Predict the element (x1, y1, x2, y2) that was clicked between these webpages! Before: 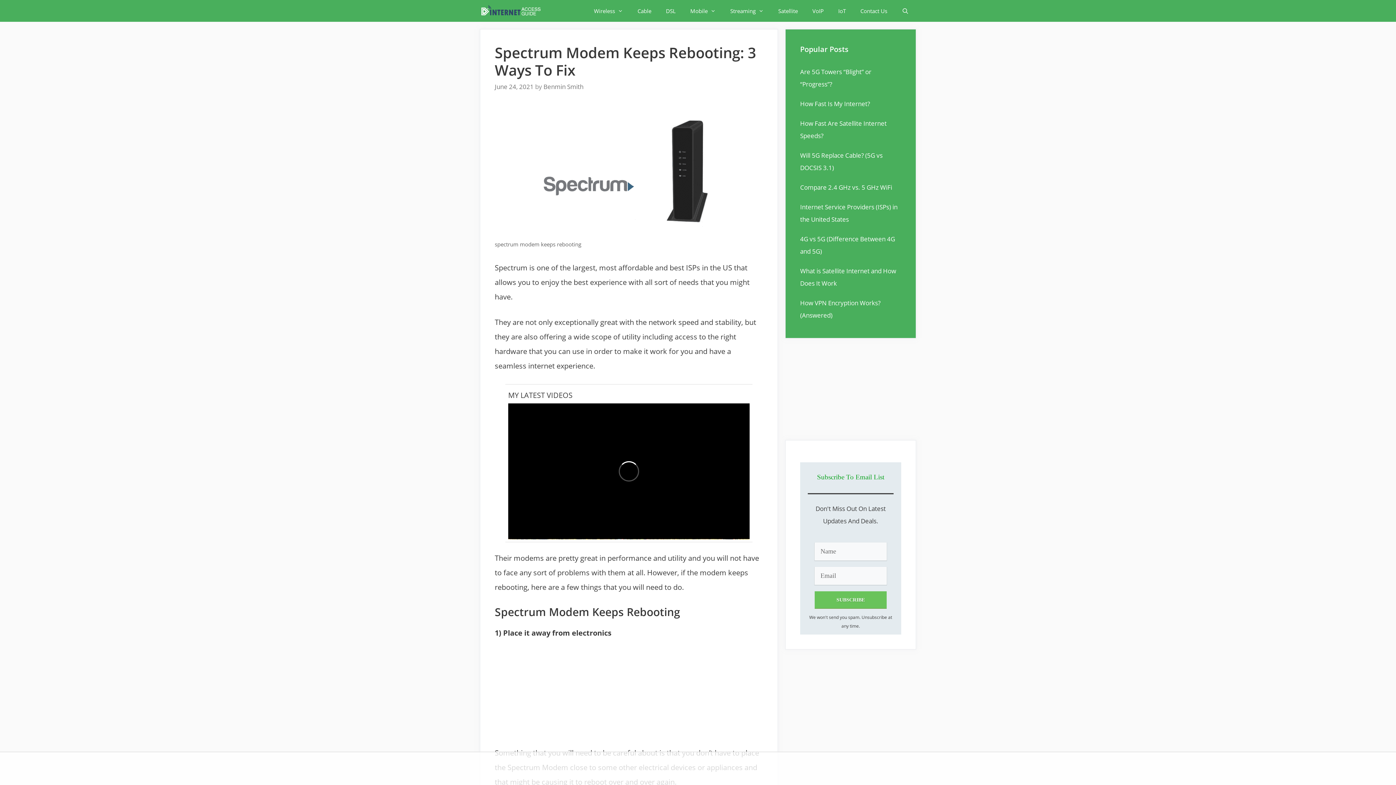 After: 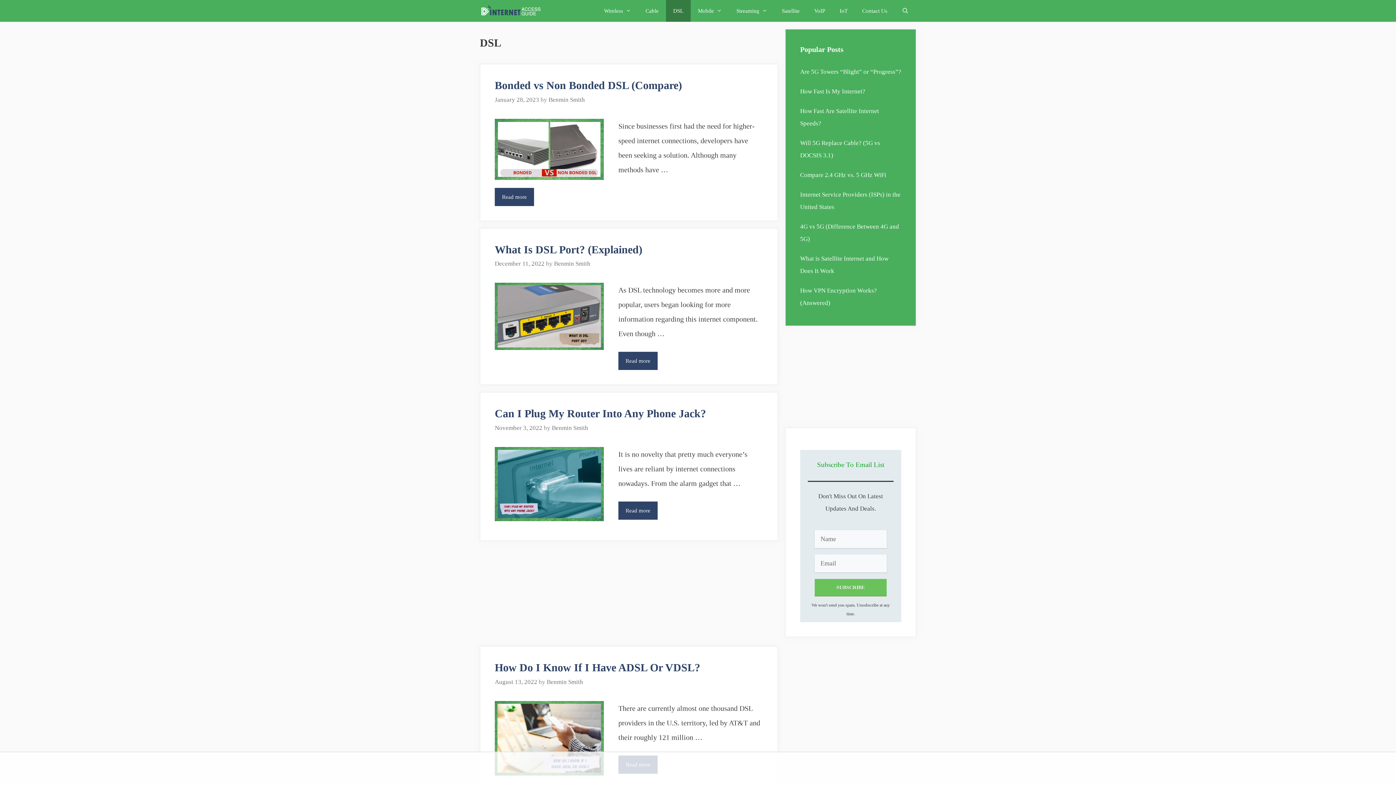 Action: label: DSL bbox: (658, 0, 683, 21)